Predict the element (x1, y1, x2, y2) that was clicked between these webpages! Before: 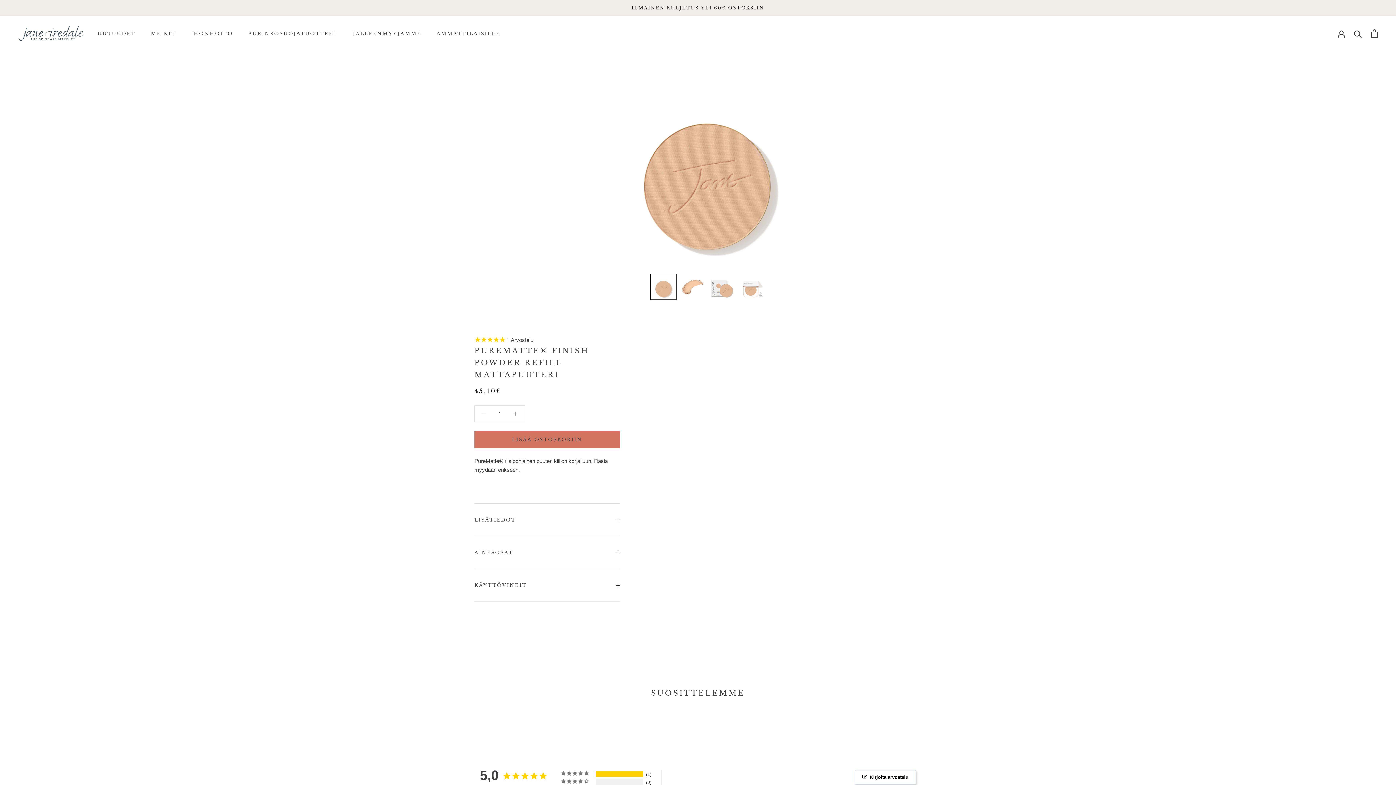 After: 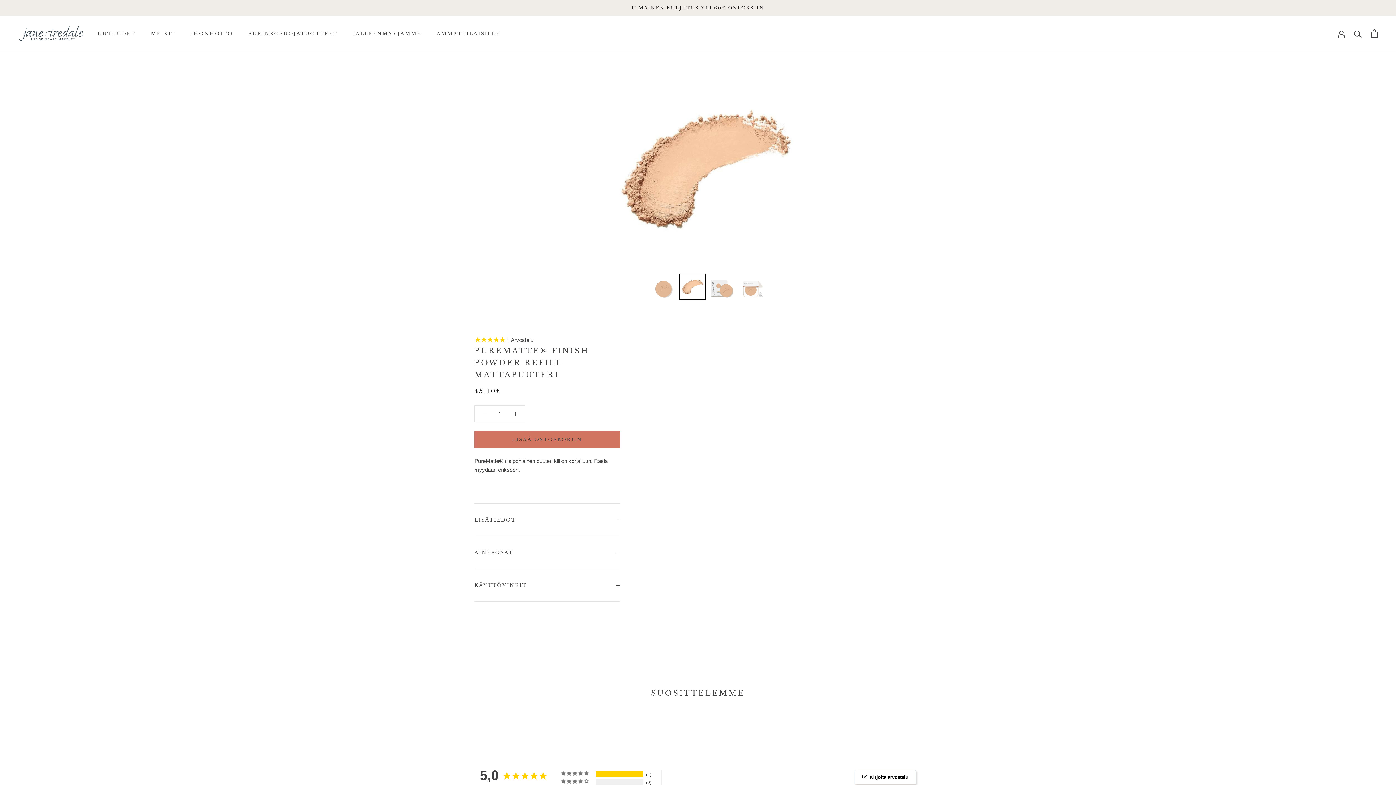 Action: bbox: (679, 273, 705, 300)